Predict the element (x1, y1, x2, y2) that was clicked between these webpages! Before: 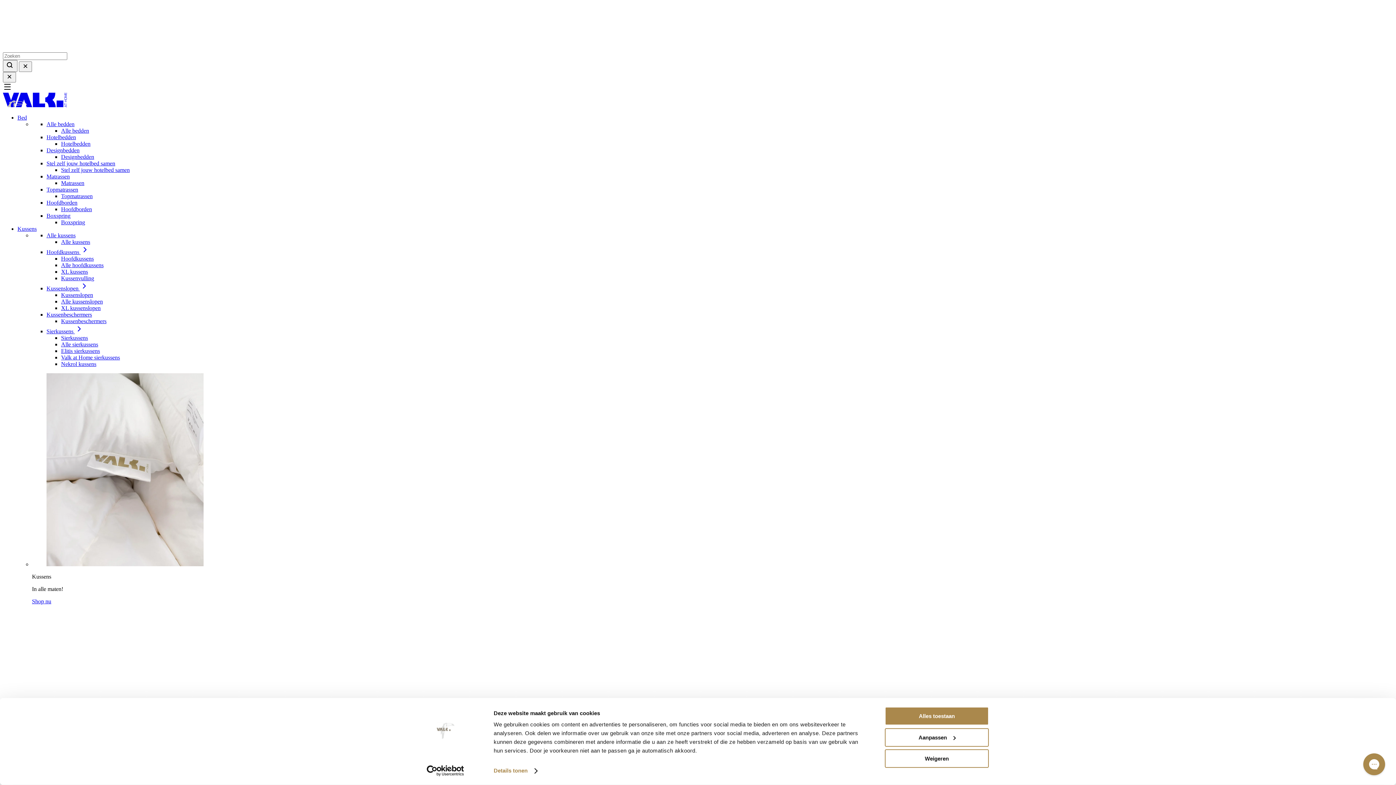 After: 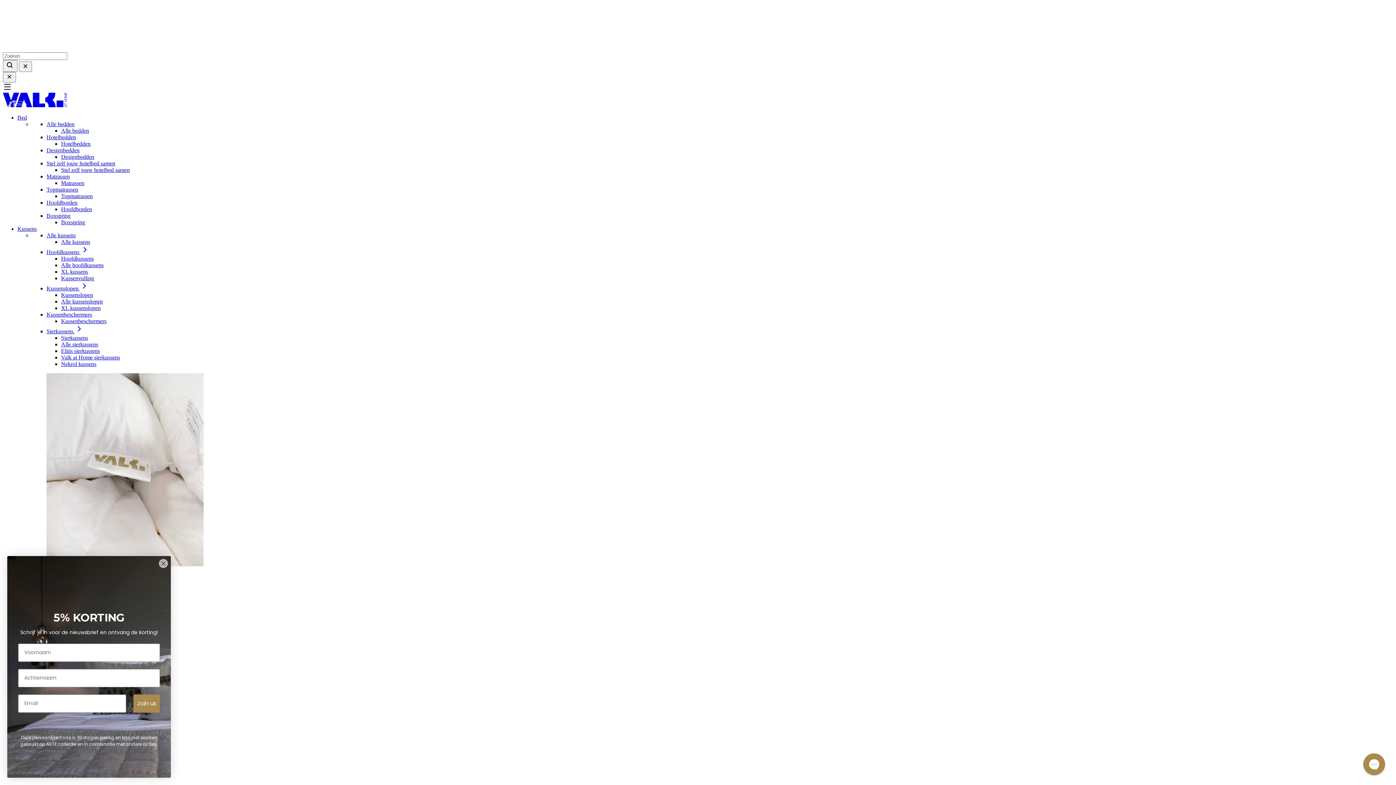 Action: label: Designbedden bbox: (46, 147, 79, 153)